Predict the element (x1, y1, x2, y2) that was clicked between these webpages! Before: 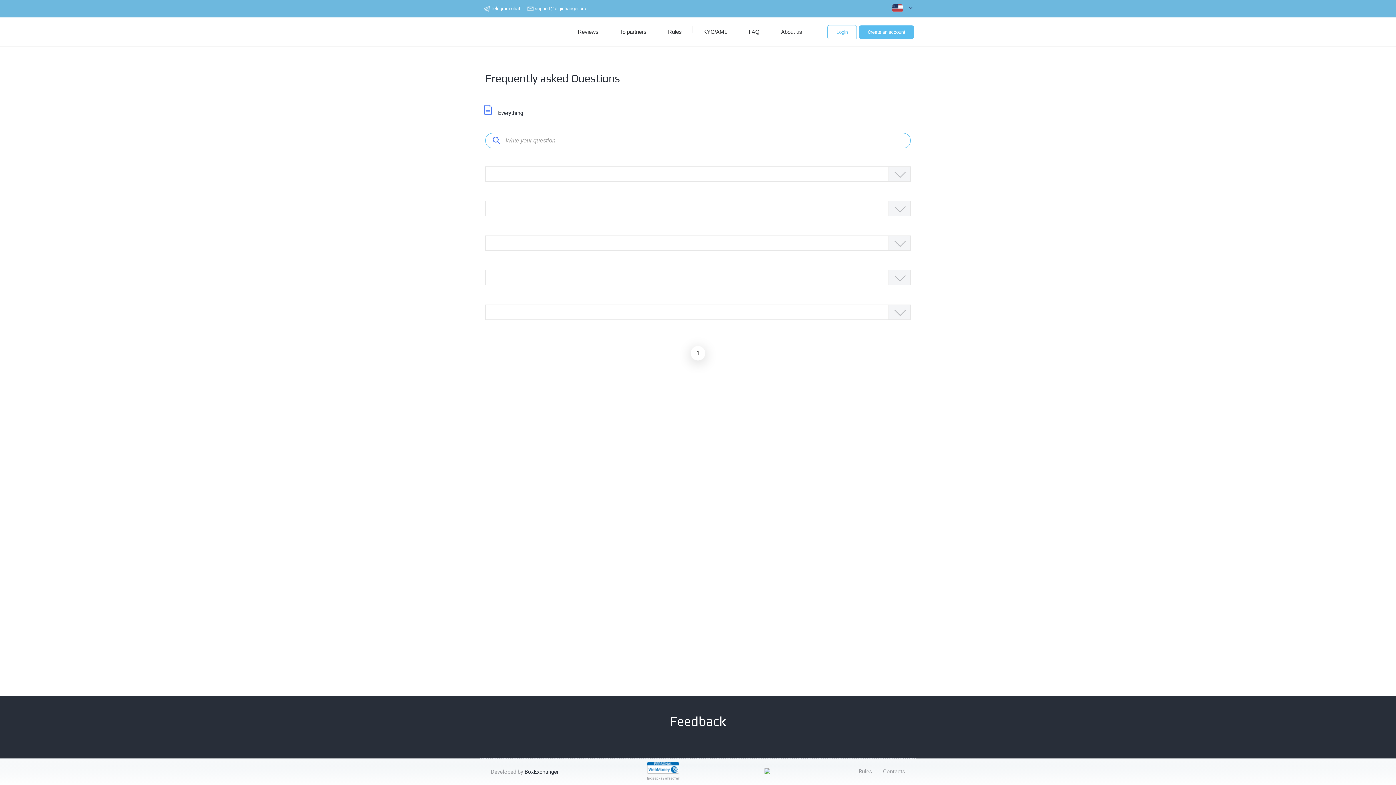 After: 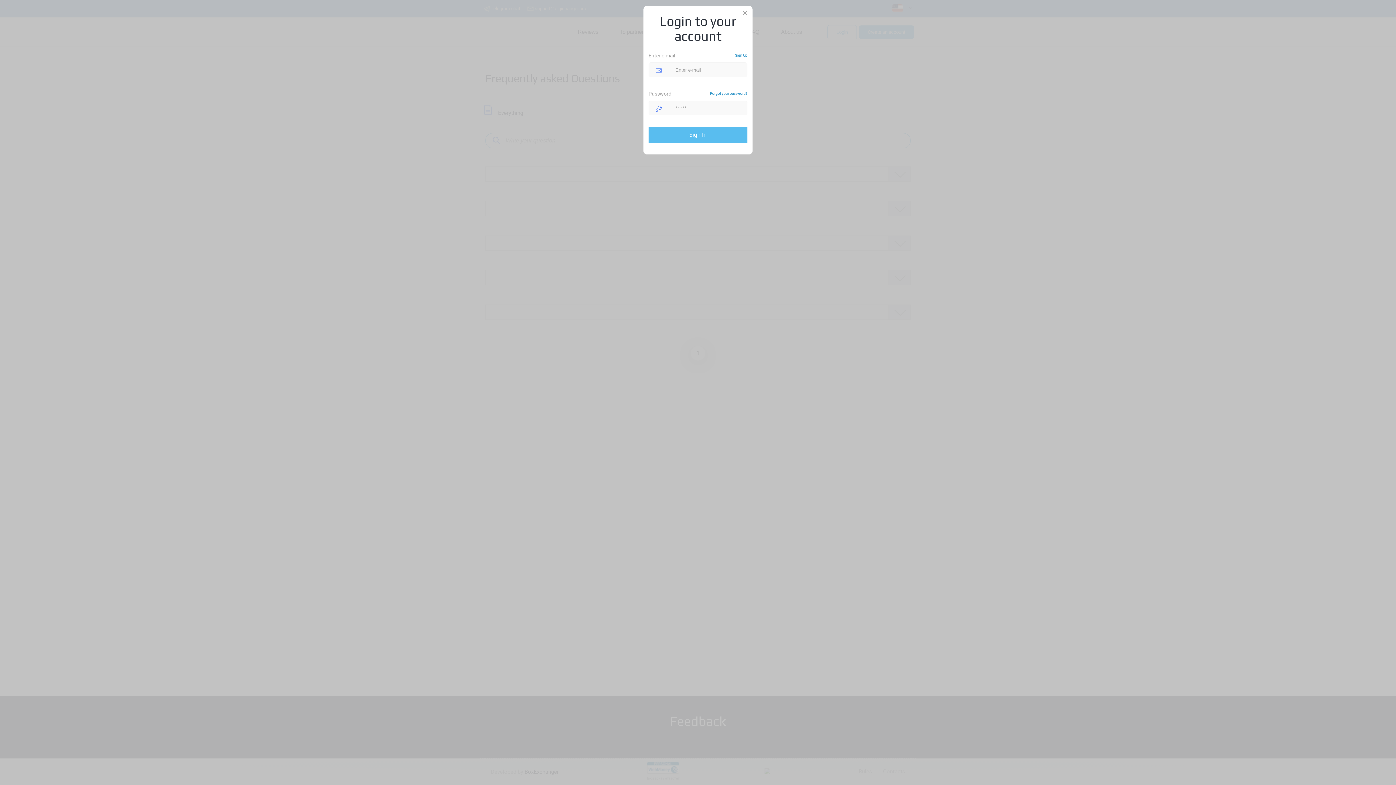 Action: label: Login bbox: (827, 24, 857, 39)